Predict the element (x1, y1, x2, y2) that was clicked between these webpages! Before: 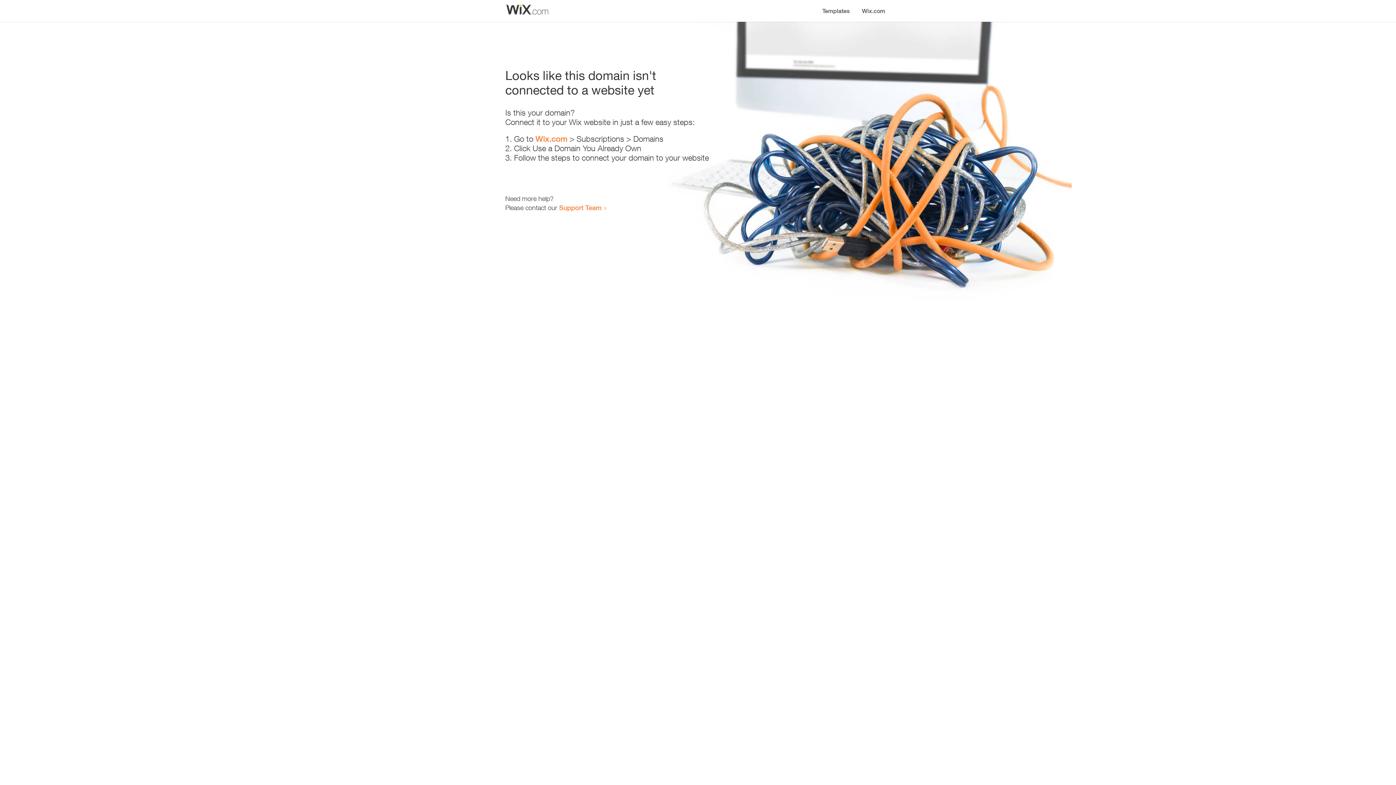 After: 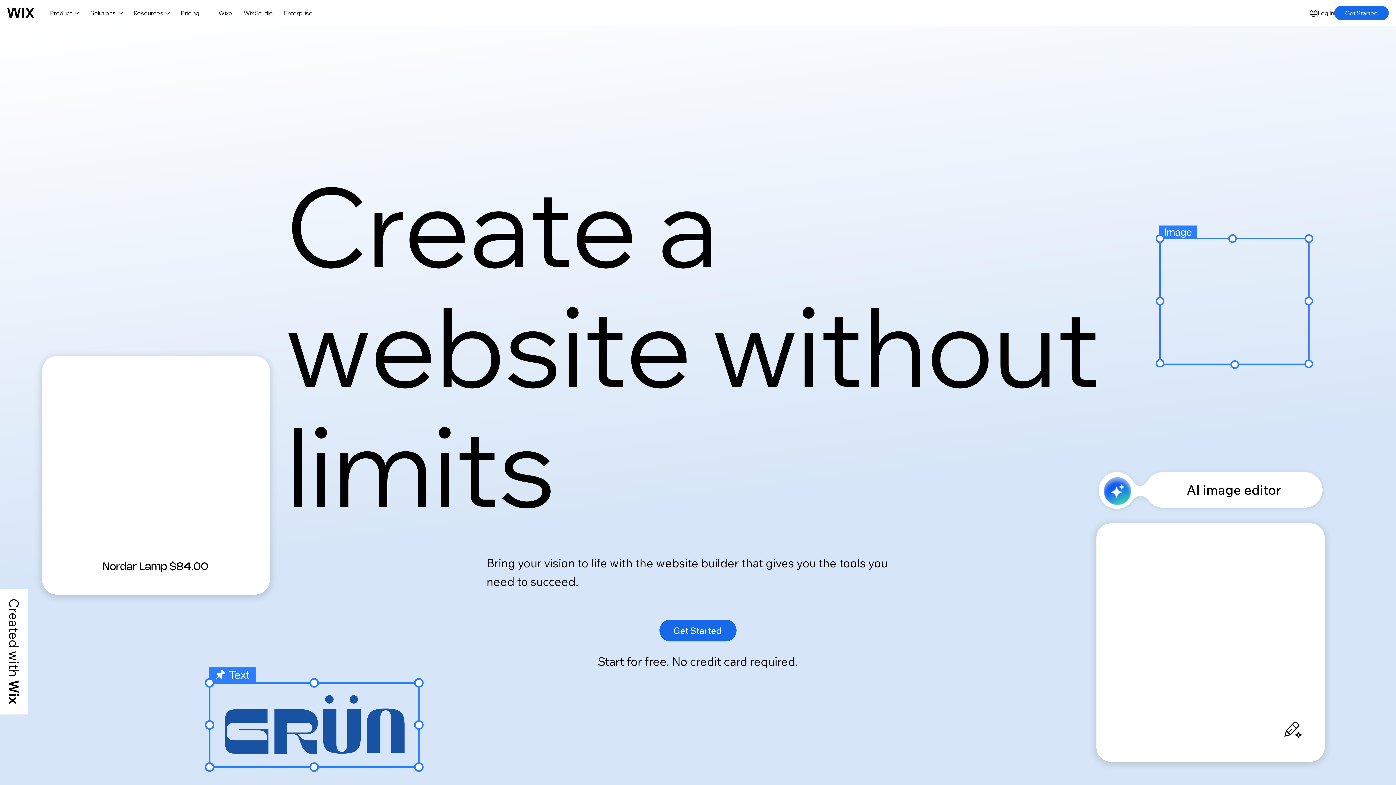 Action: label: Wix.com bbox: (535, 134, 567, 143)